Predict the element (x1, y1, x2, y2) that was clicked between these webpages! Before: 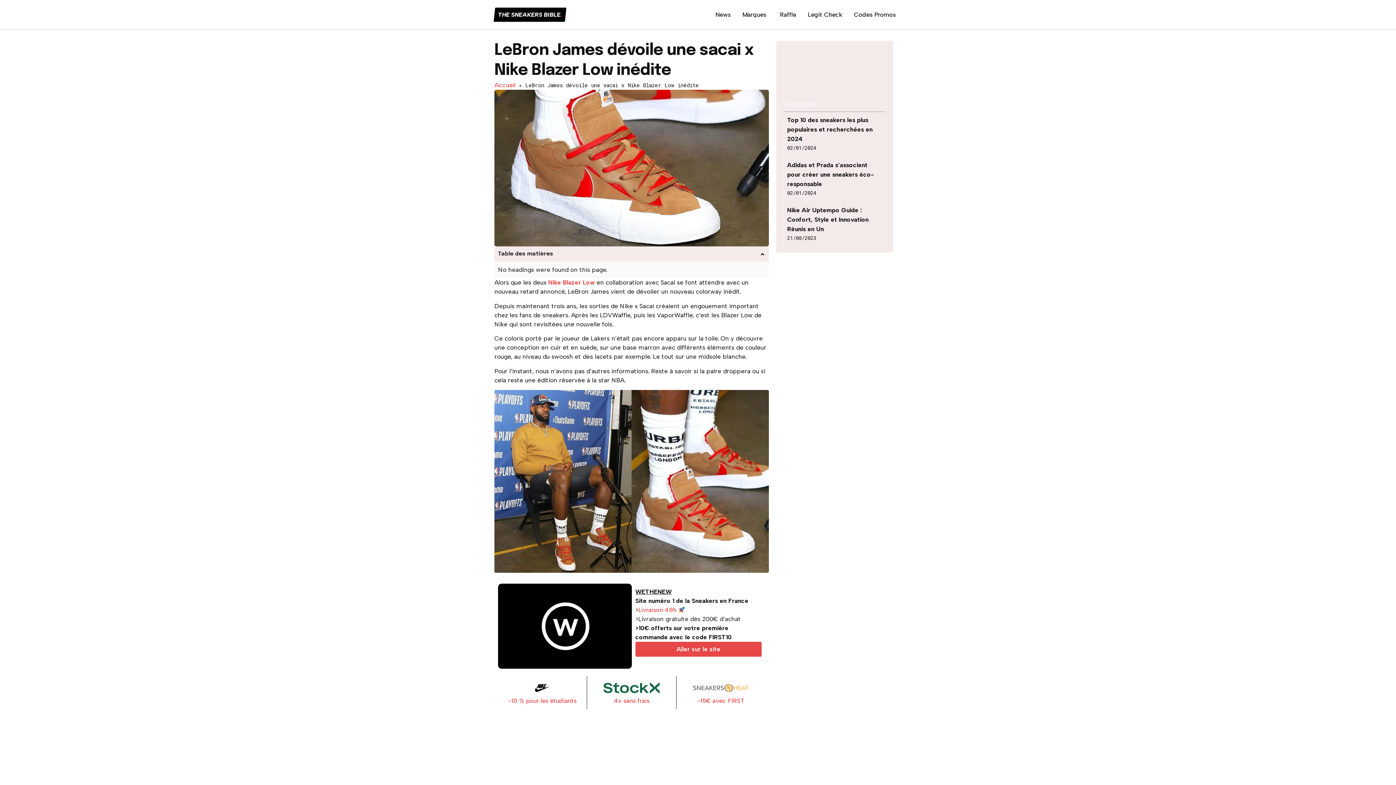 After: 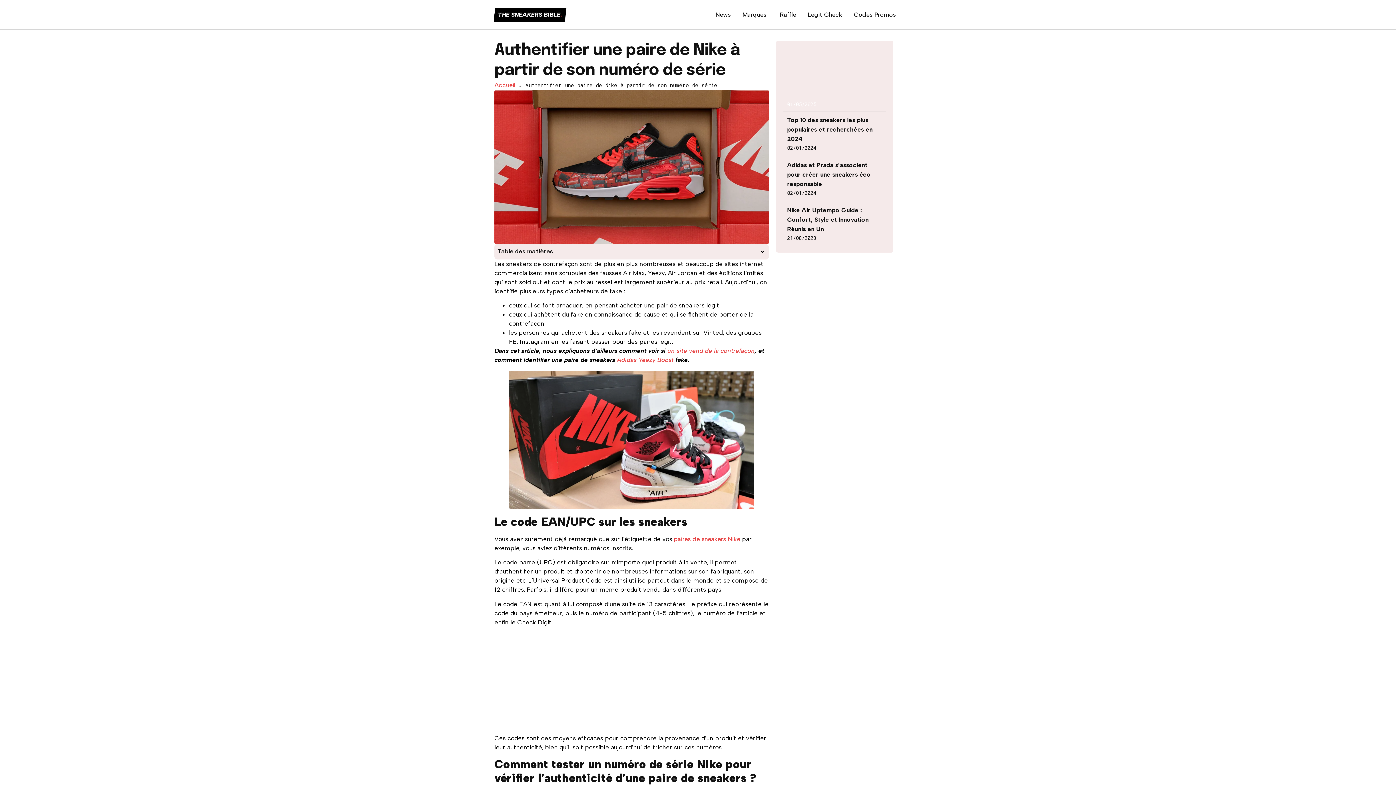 Action: bbox: (808, 10, 842, 19) label: Legit Check